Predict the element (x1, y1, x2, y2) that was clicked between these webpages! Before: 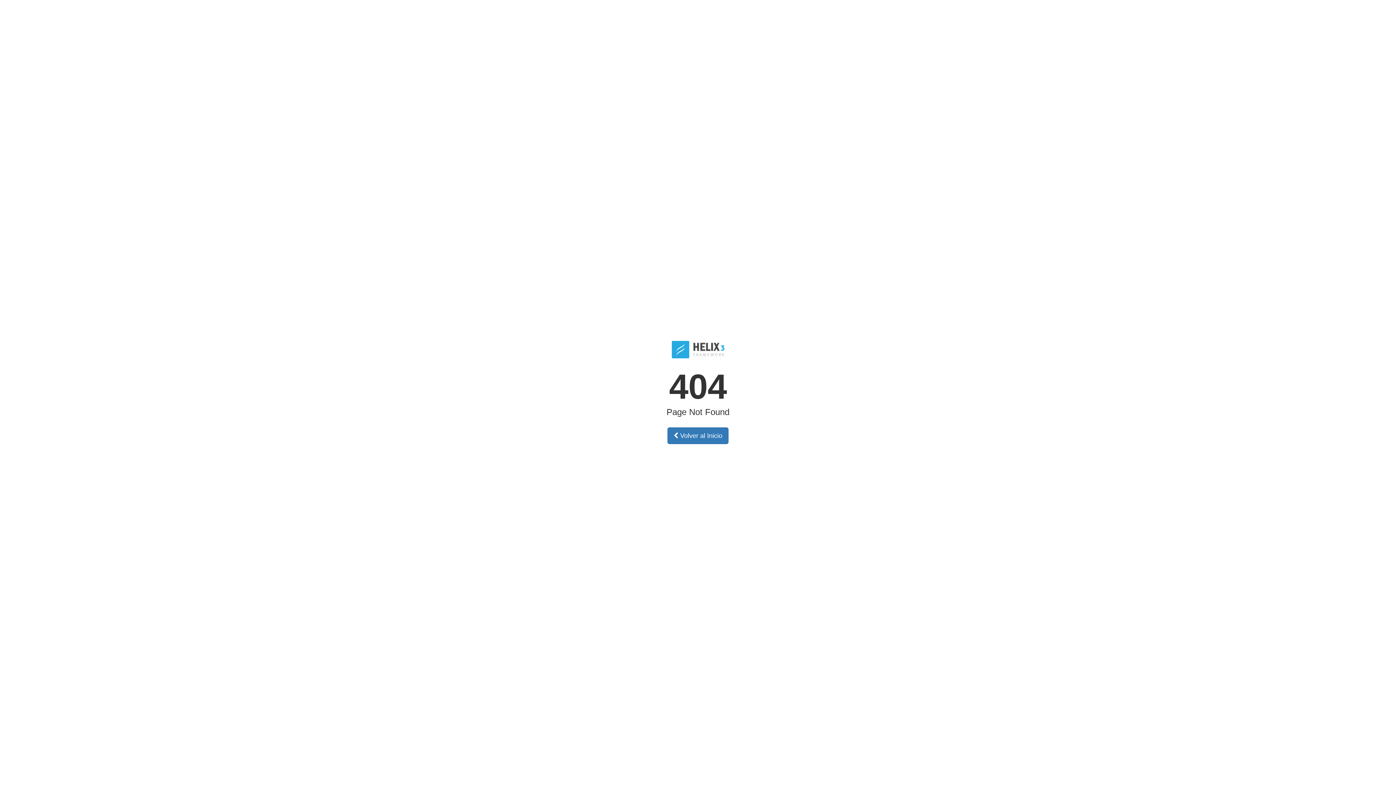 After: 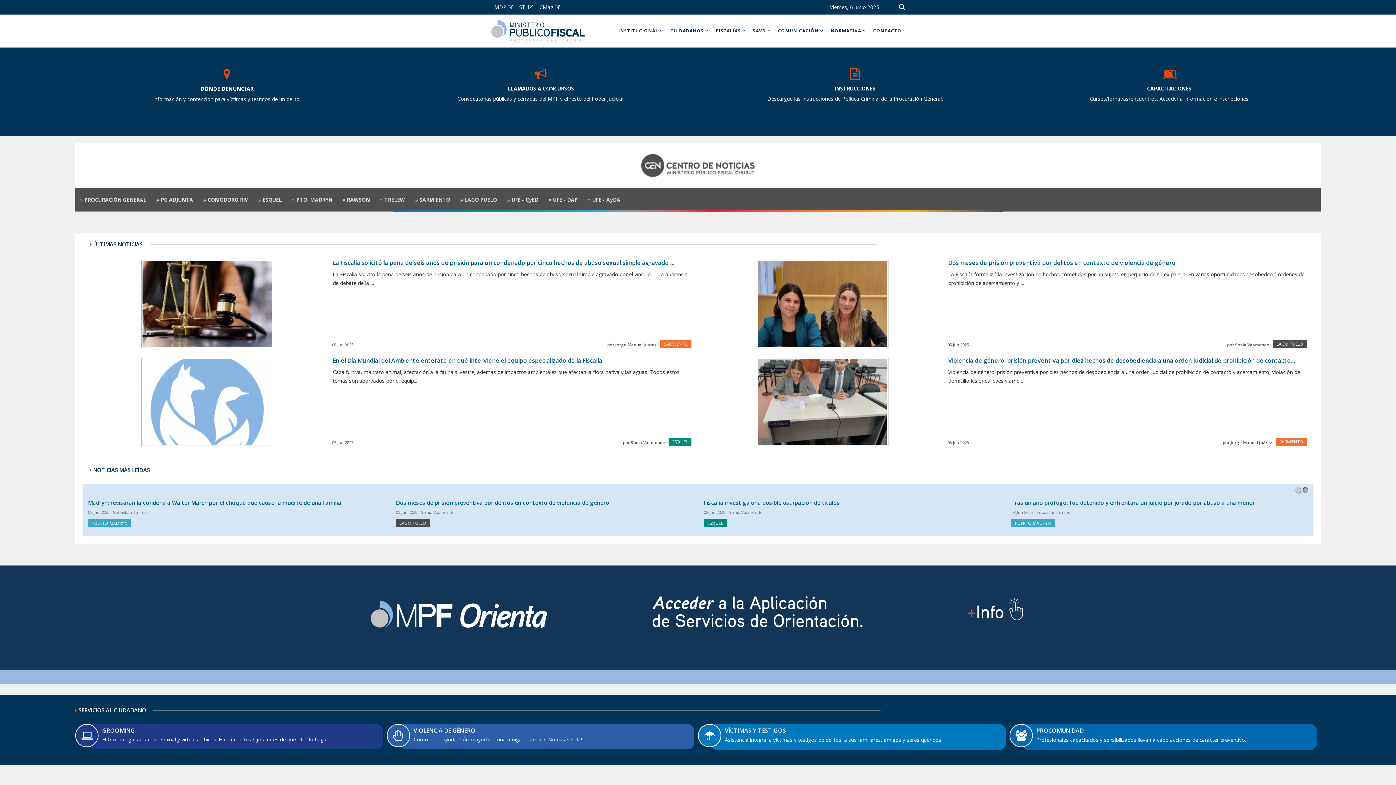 Action: label:  Volver al Inicio bbox: (667, 427, 728, 444)